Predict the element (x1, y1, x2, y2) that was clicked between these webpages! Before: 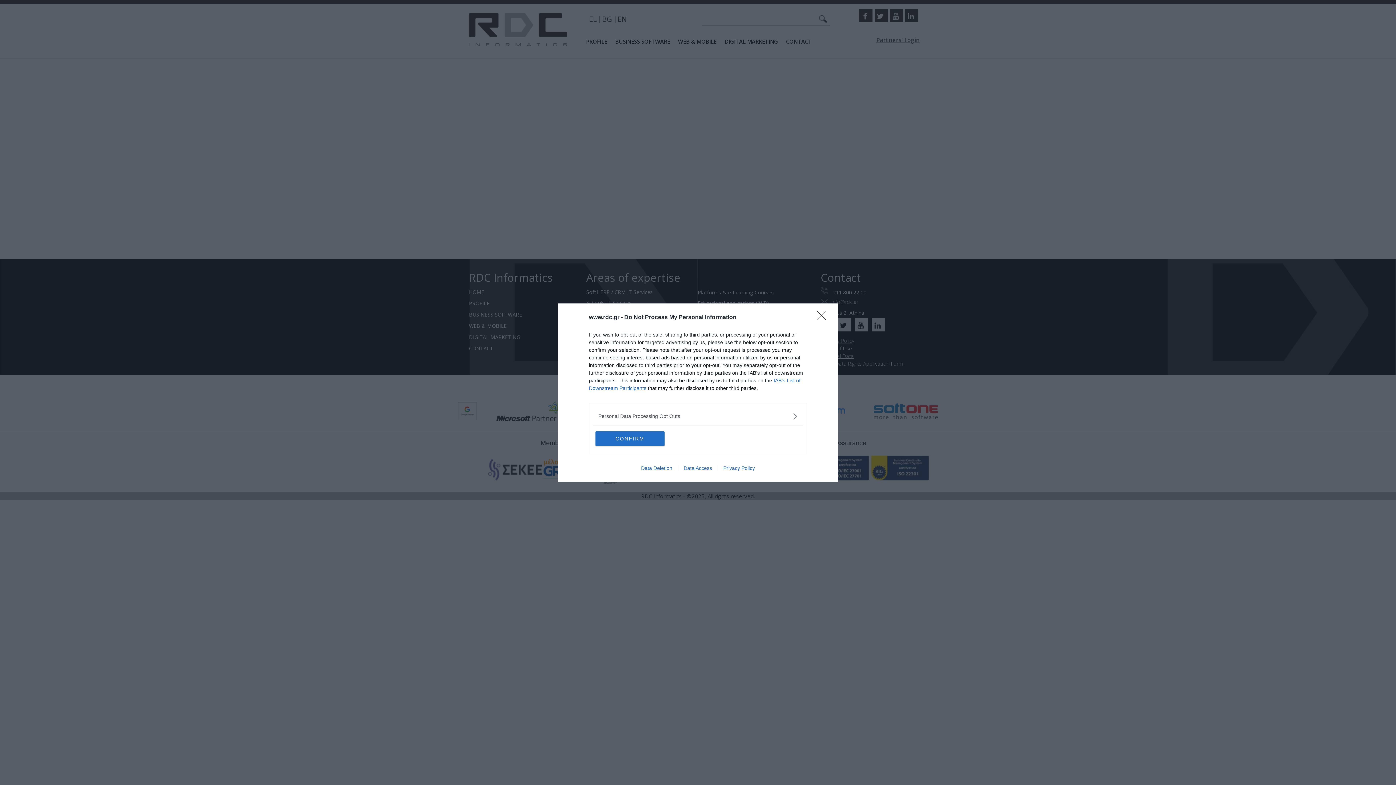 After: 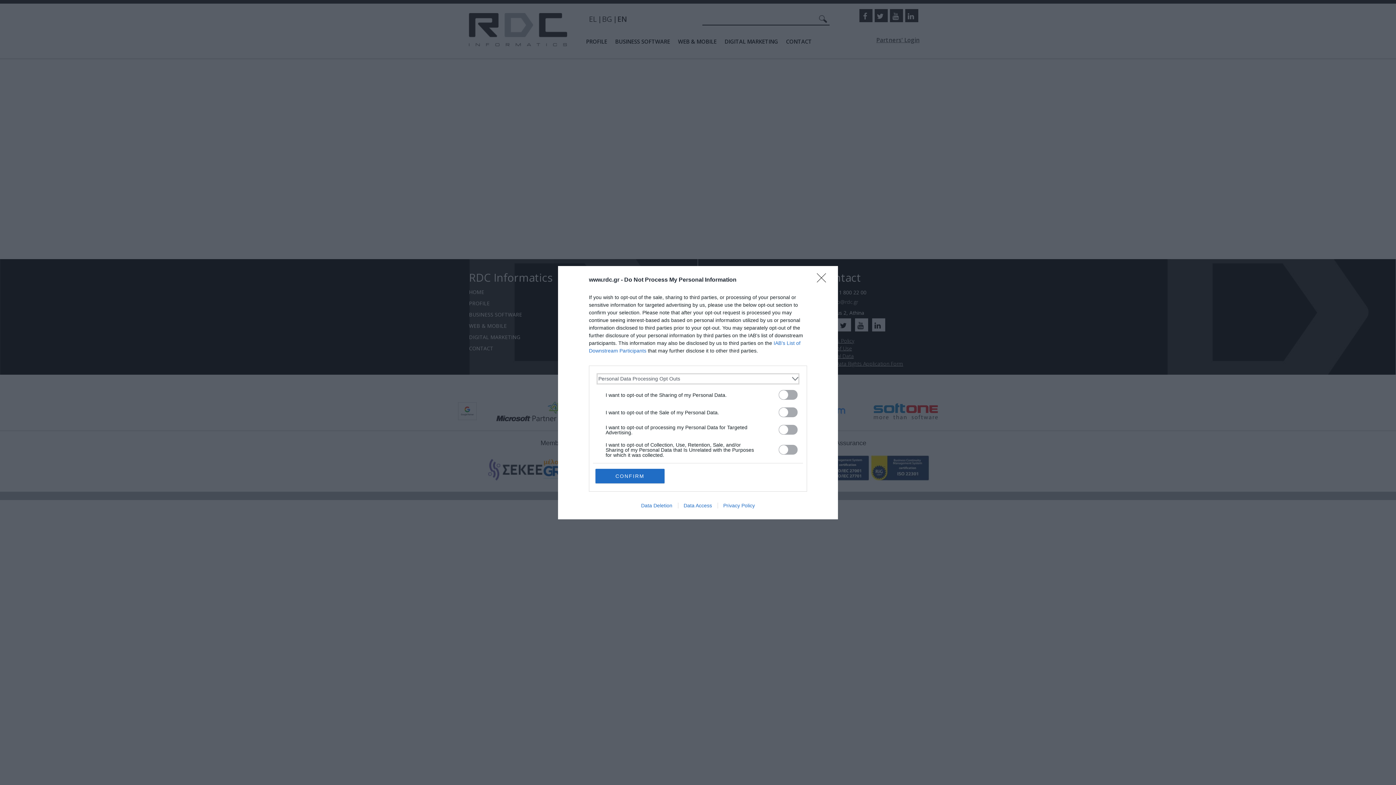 Action: label: Opt-Outs bbox: (598, 412, 797, 420)